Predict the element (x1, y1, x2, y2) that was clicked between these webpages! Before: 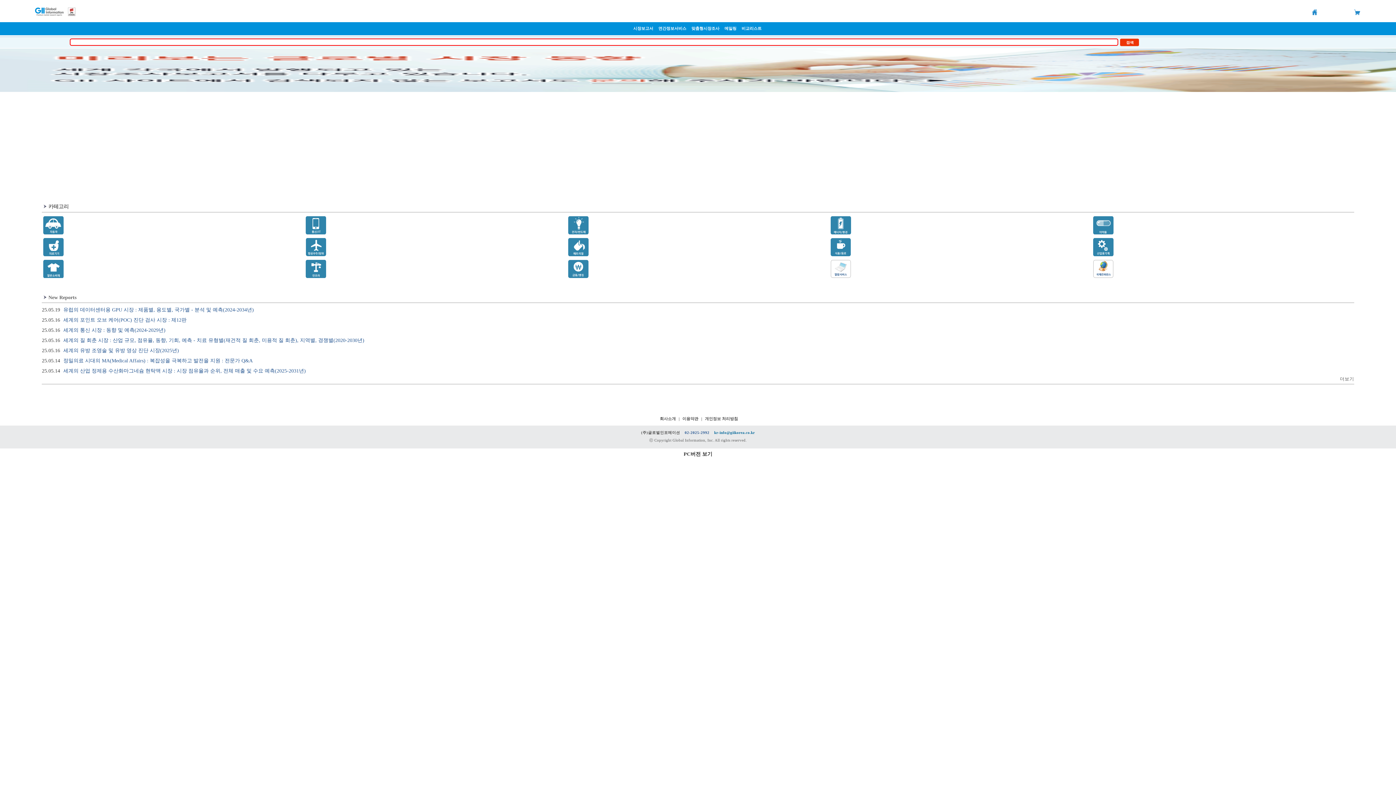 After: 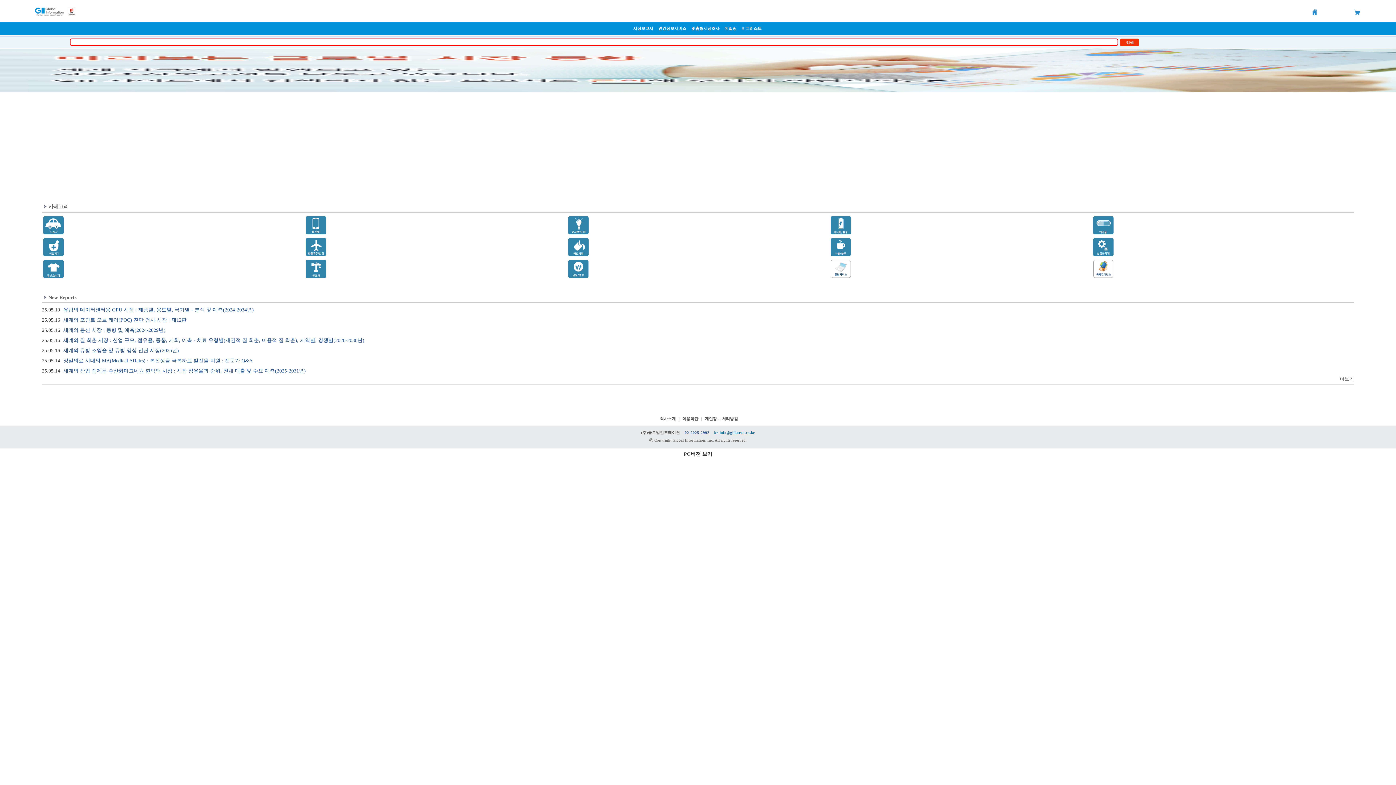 Action: bbox: (1093, 274, 1113, 279)